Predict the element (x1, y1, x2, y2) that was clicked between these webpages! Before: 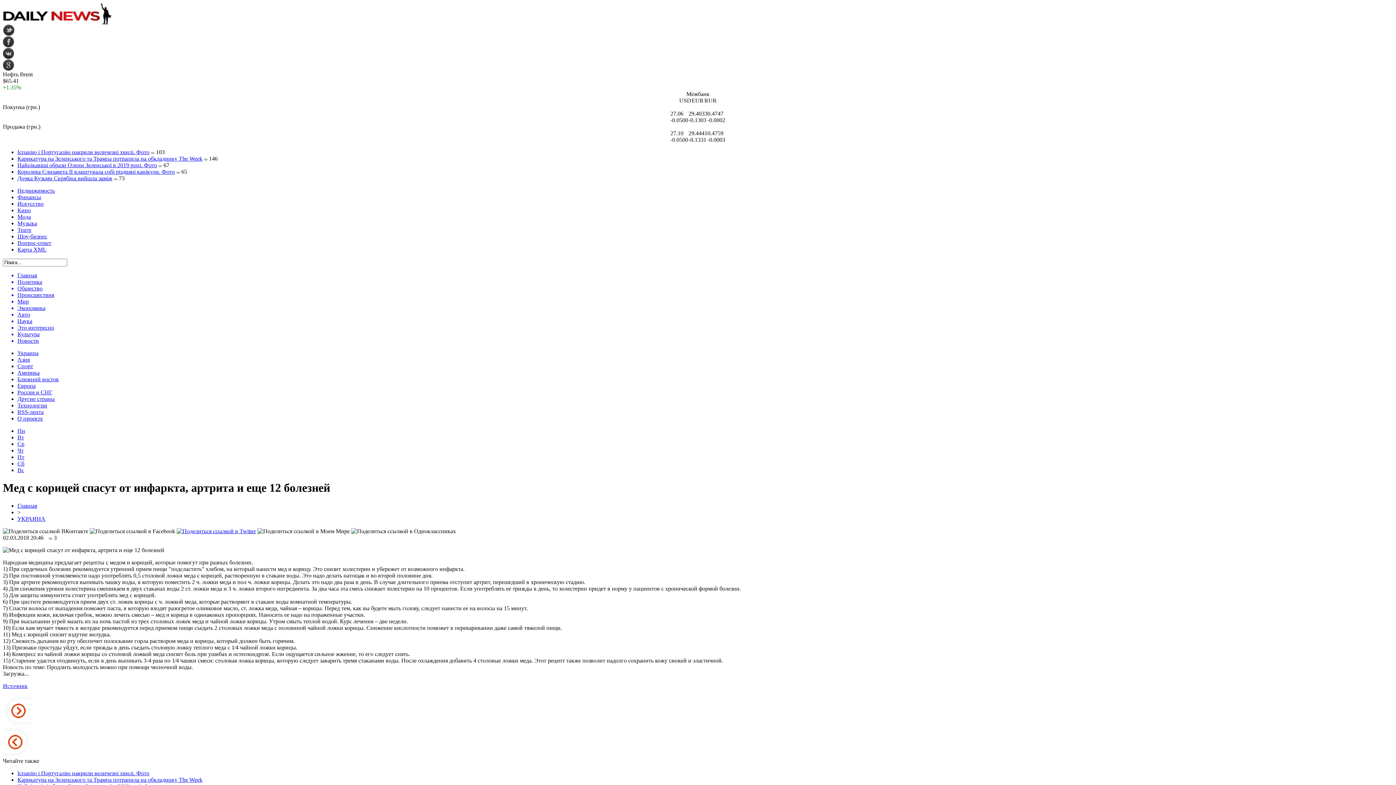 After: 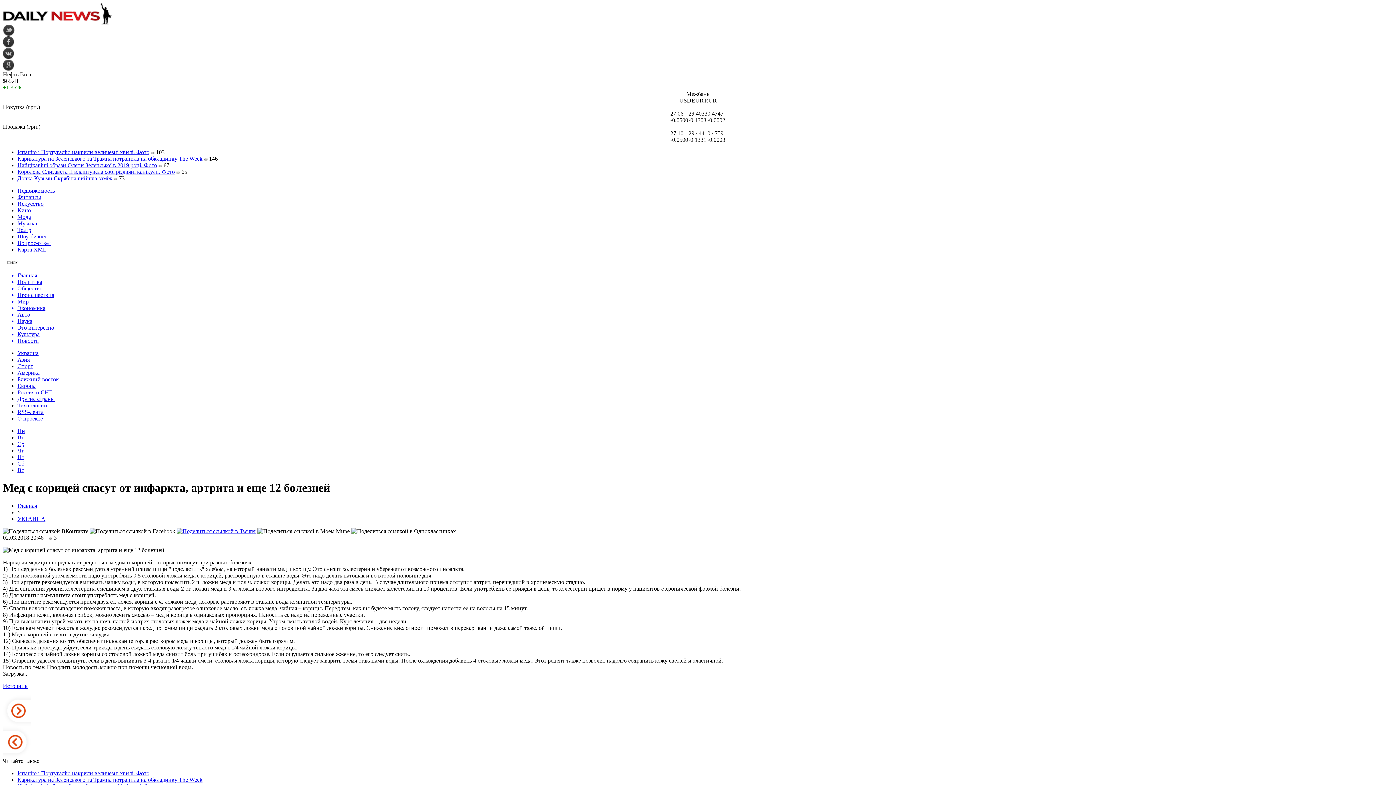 Action: bbox: (2, 66, 14, 72)